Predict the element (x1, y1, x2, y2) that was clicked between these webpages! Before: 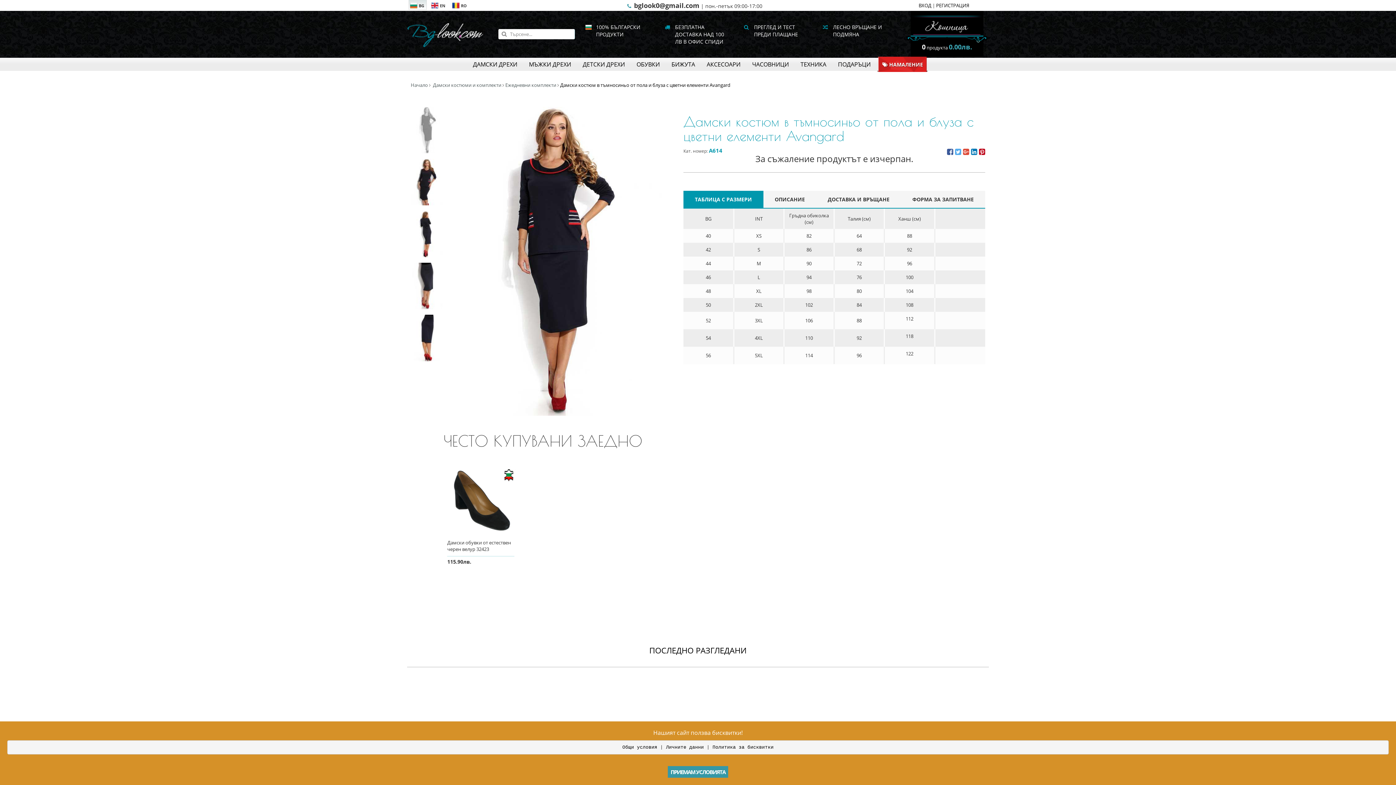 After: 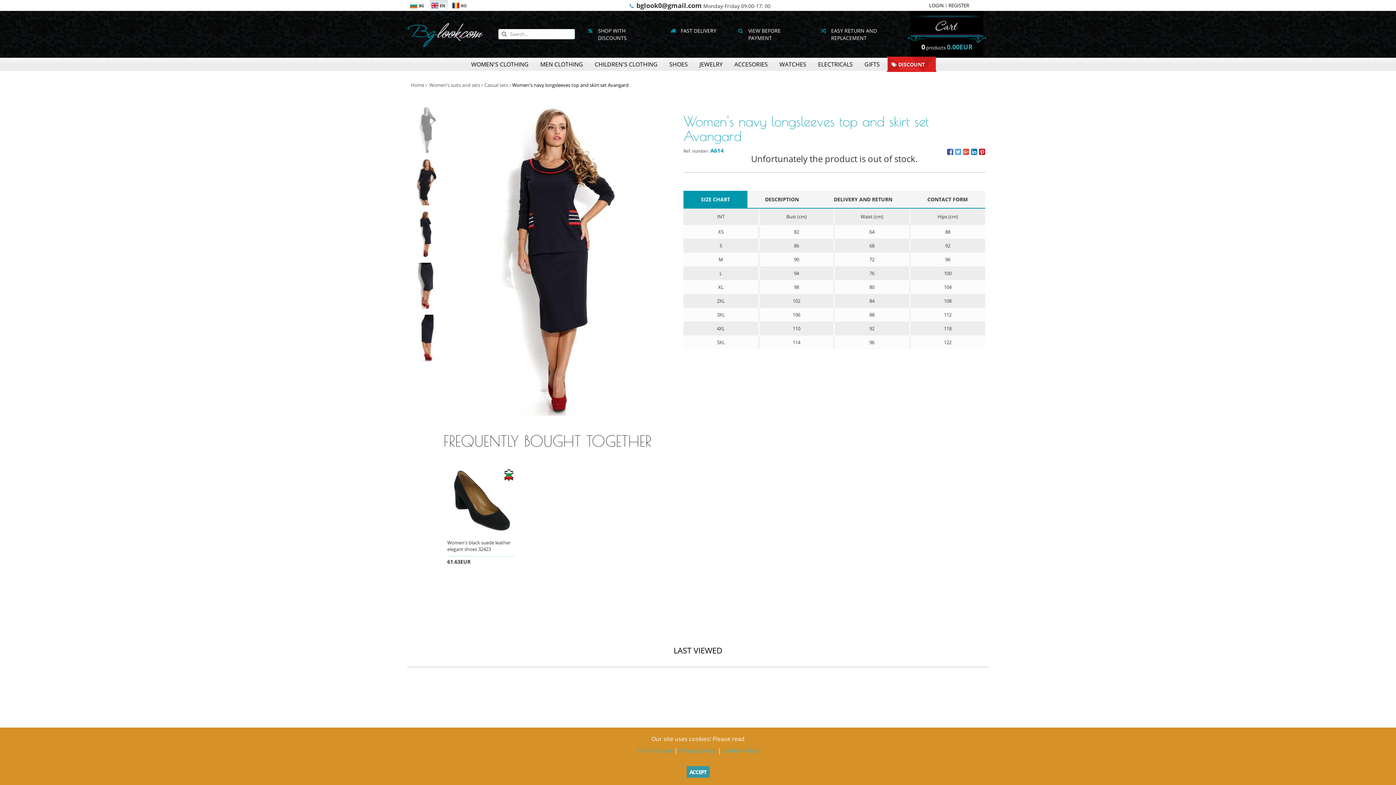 Action: bbox: (431, 2, 446, 8) label: EN 